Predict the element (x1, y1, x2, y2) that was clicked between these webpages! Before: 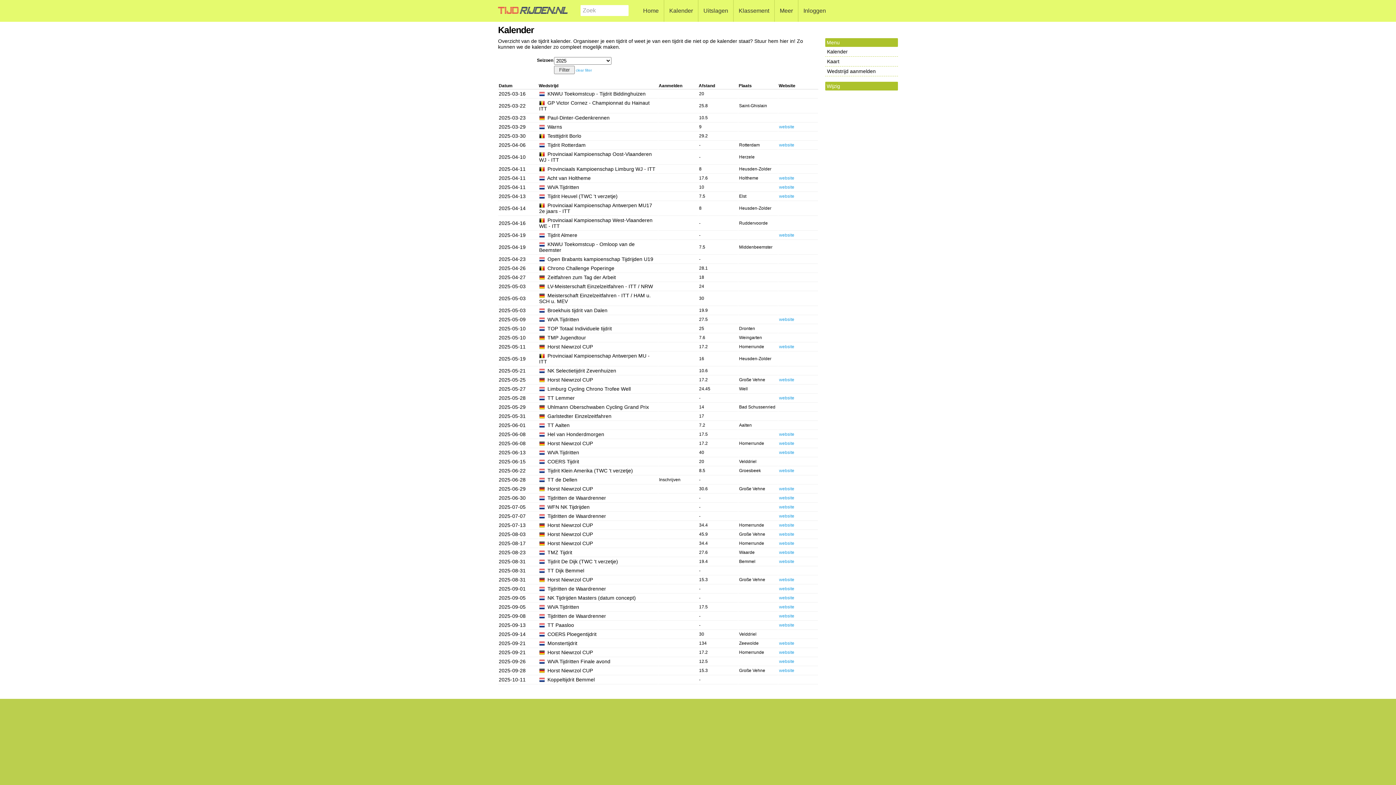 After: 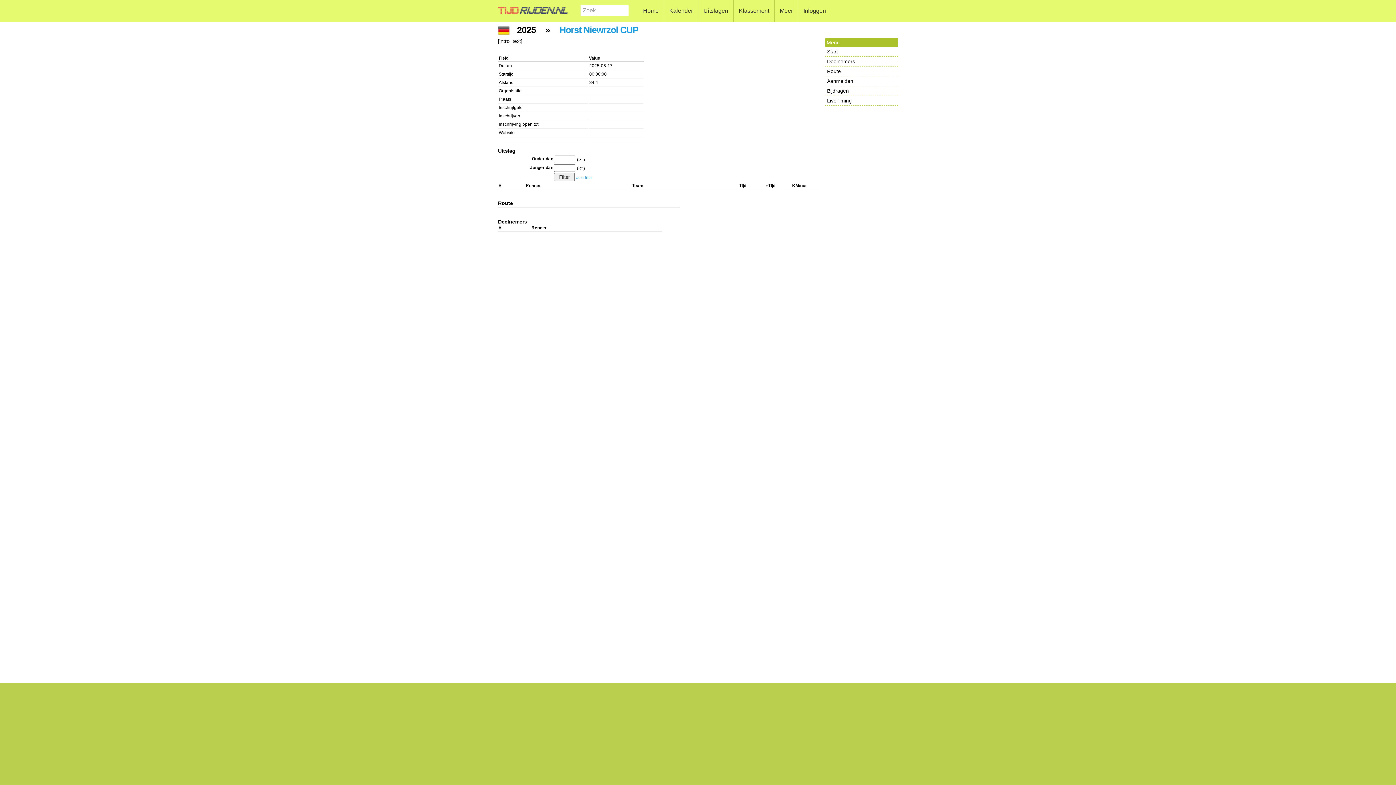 Action: bbox: (547, 540, 593, 546) label: Horst Niewrzol CUP